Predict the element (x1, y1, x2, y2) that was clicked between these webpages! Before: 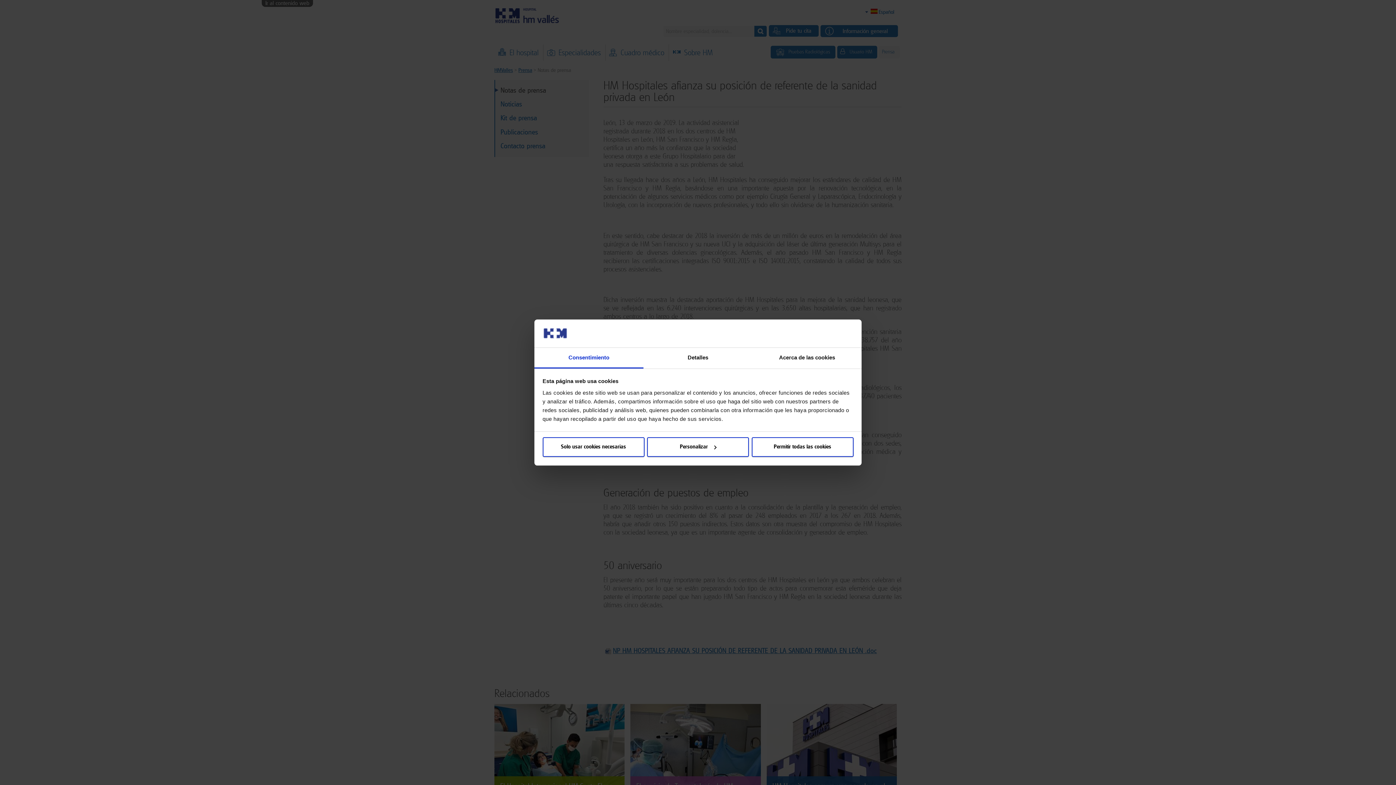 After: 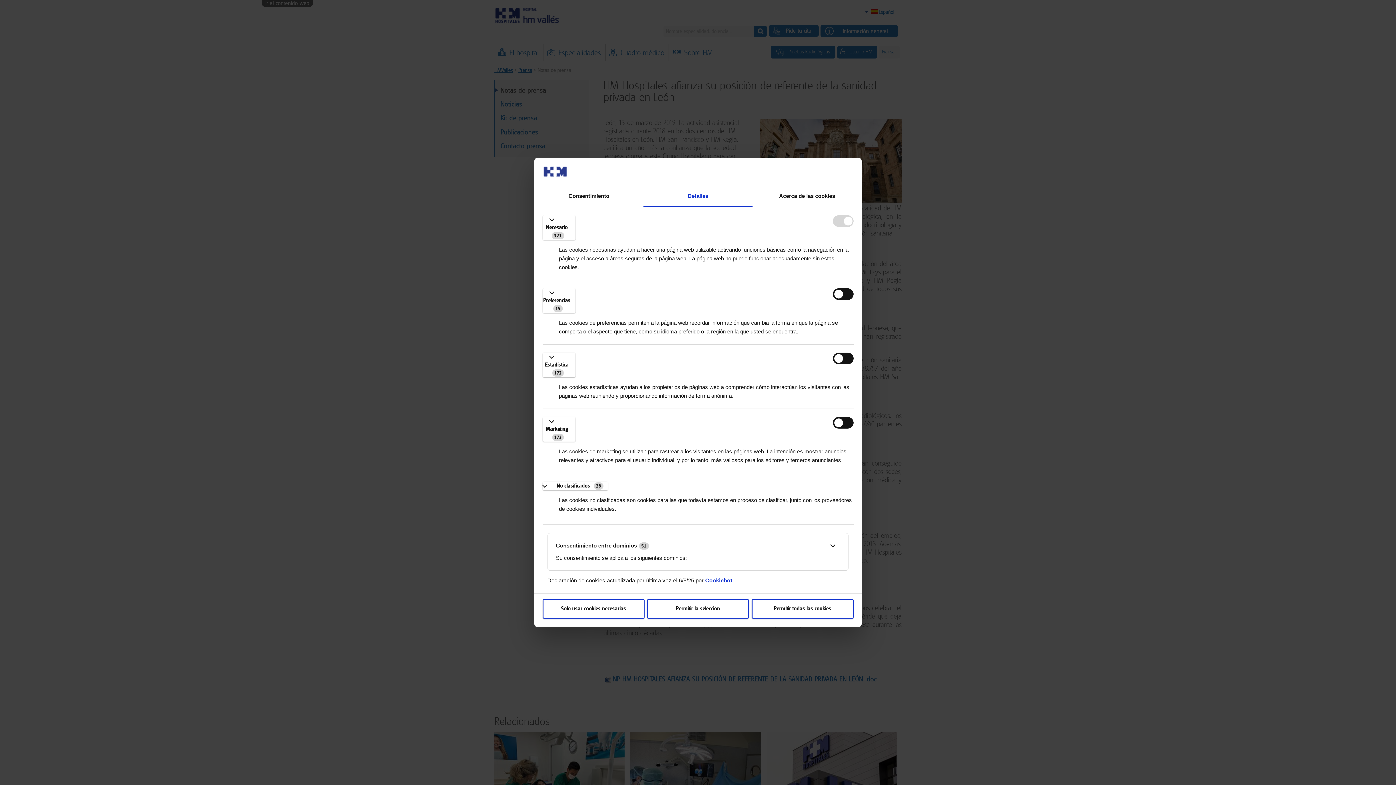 Action: bbox: (643, 347, 752, 368) label: Detalles